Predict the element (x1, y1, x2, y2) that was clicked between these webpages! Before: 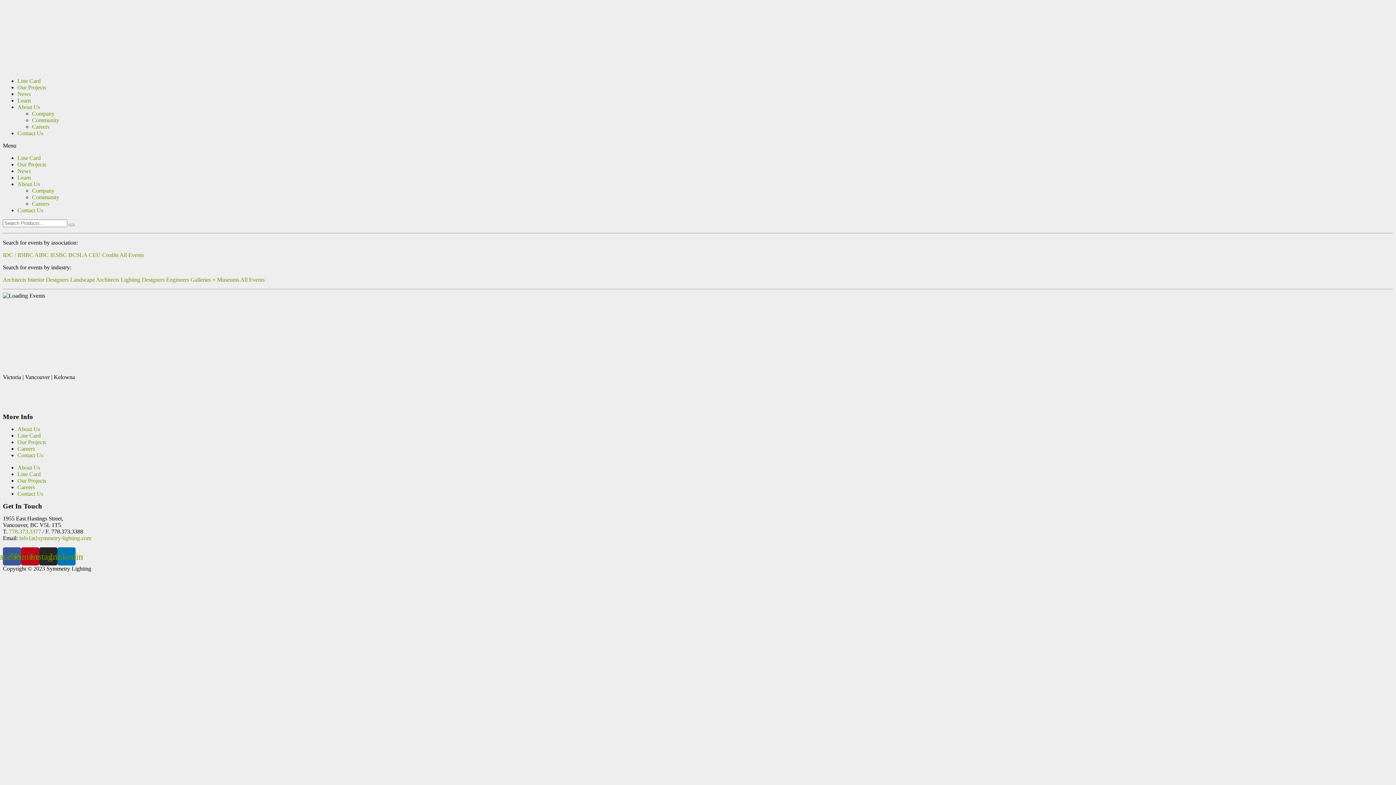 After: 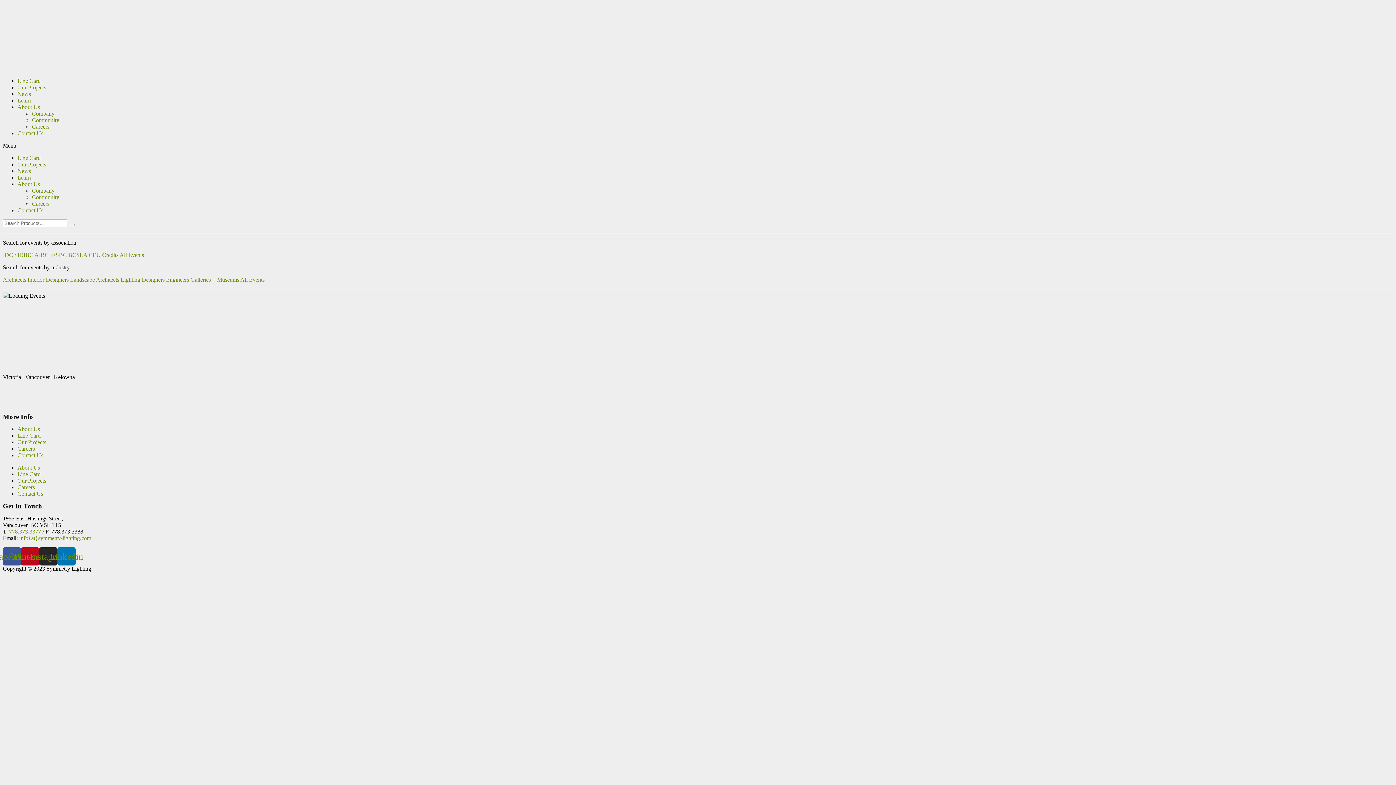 Action: label: 778.373.3377 bbox: (9, 528, 41, 534)